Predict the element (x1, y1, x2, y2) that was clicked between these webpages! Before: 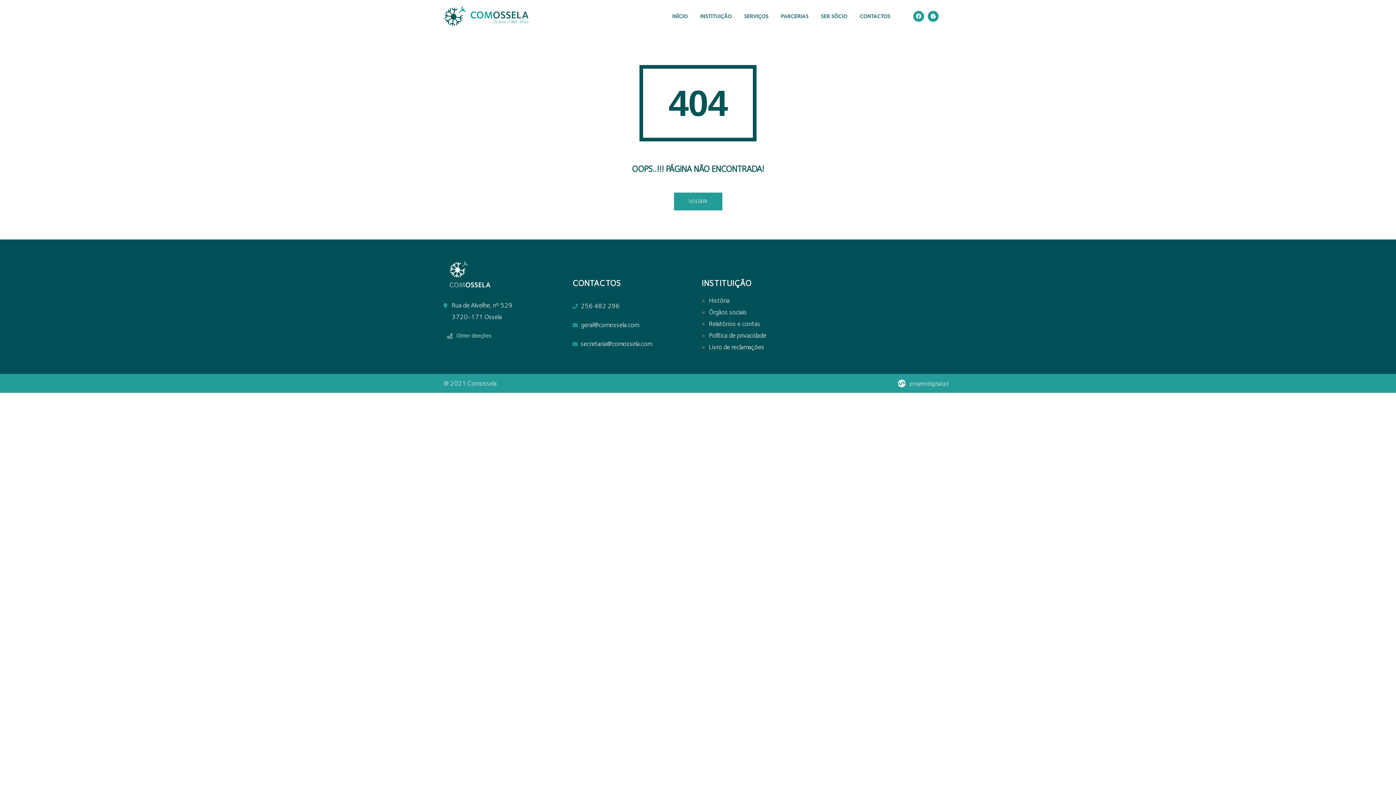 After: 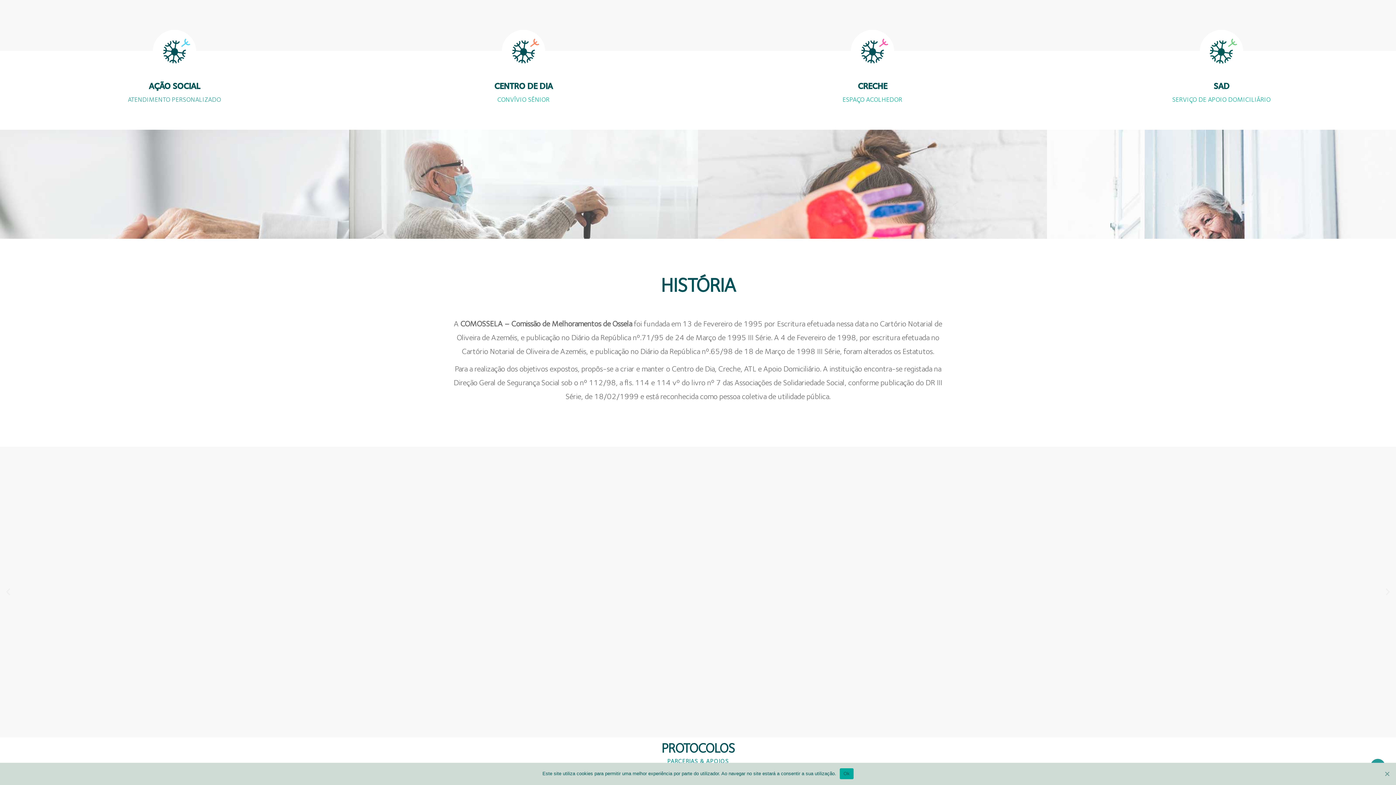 Action: bbox: (738, 3, 774, 28) label: SERVIÇOS